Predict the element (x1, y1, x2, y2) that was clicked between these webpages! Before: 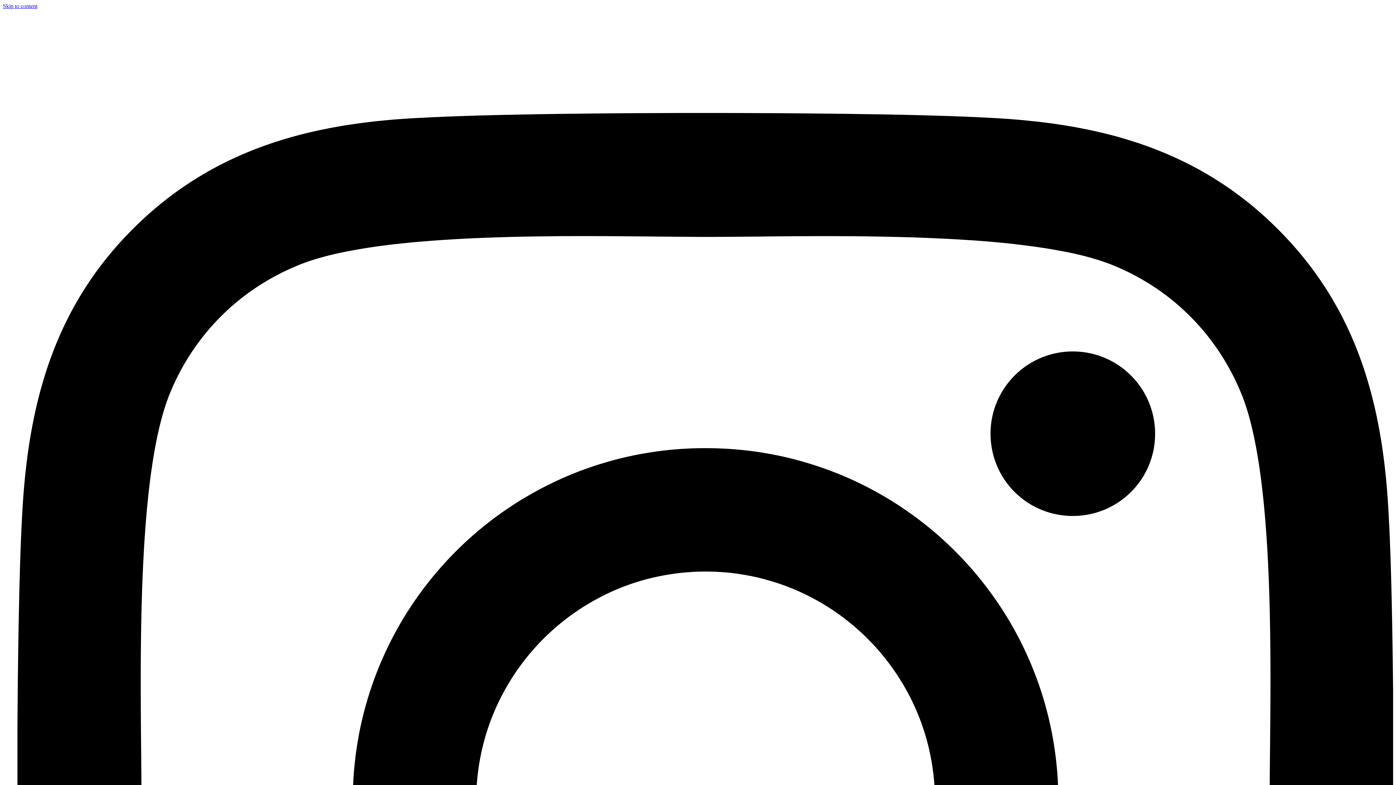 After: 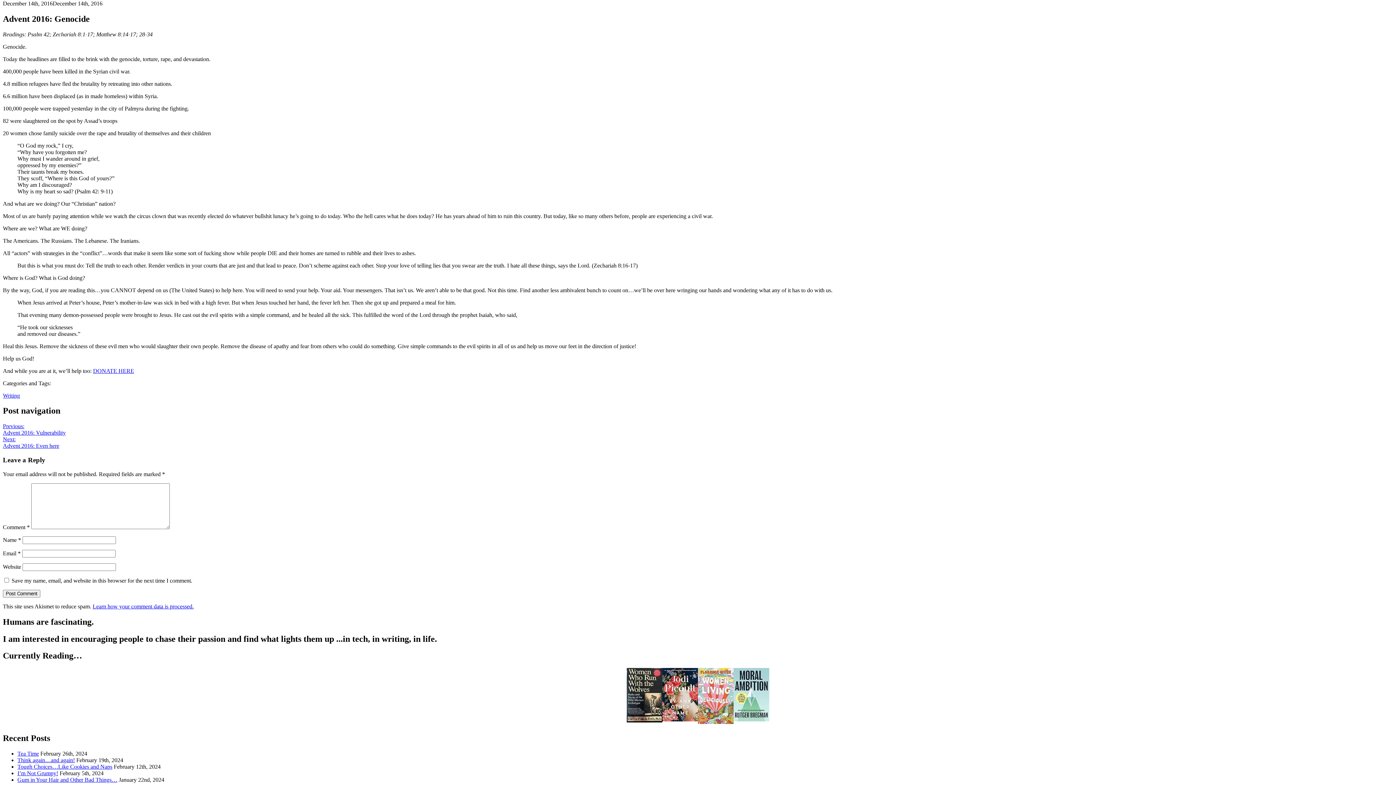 Action: bbox: (2, 2, 37, 9) label: Skip to content